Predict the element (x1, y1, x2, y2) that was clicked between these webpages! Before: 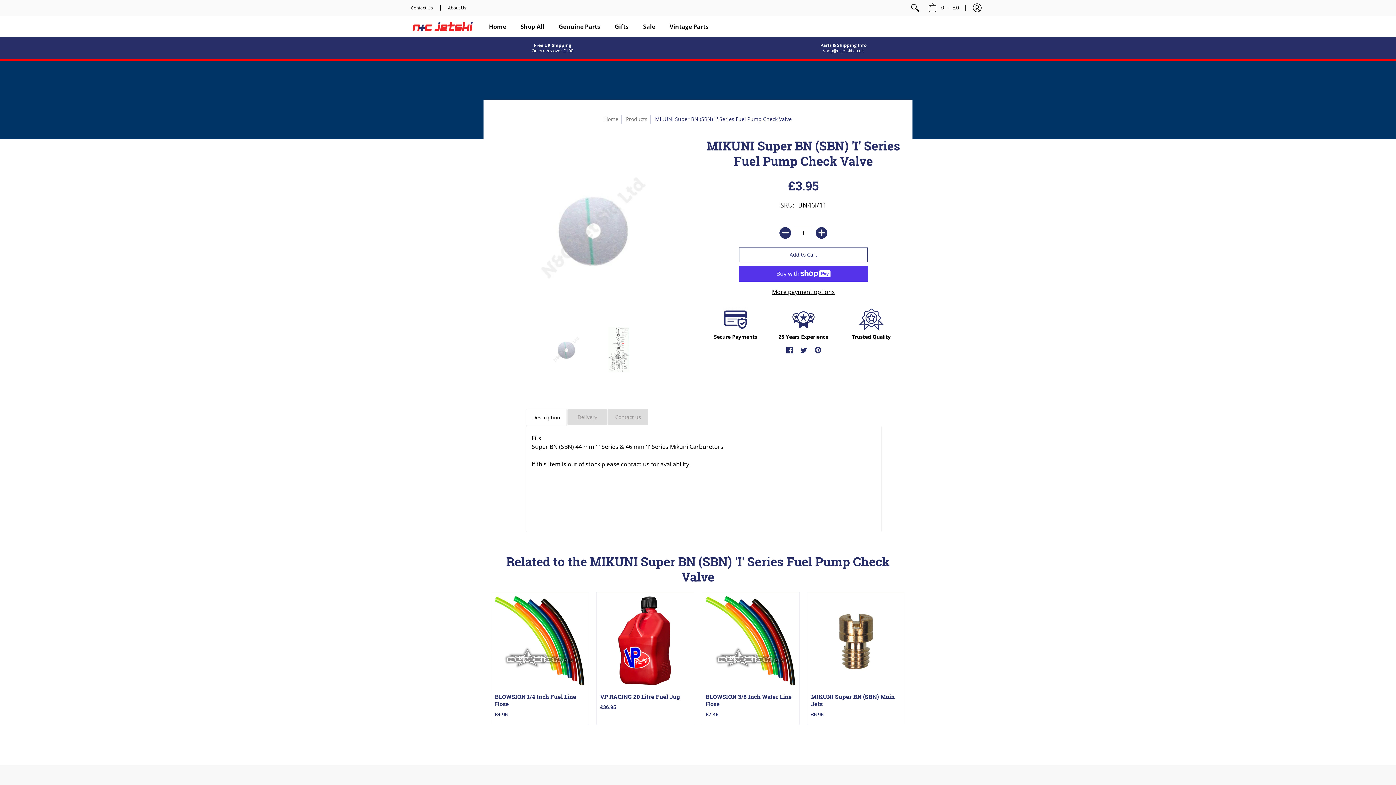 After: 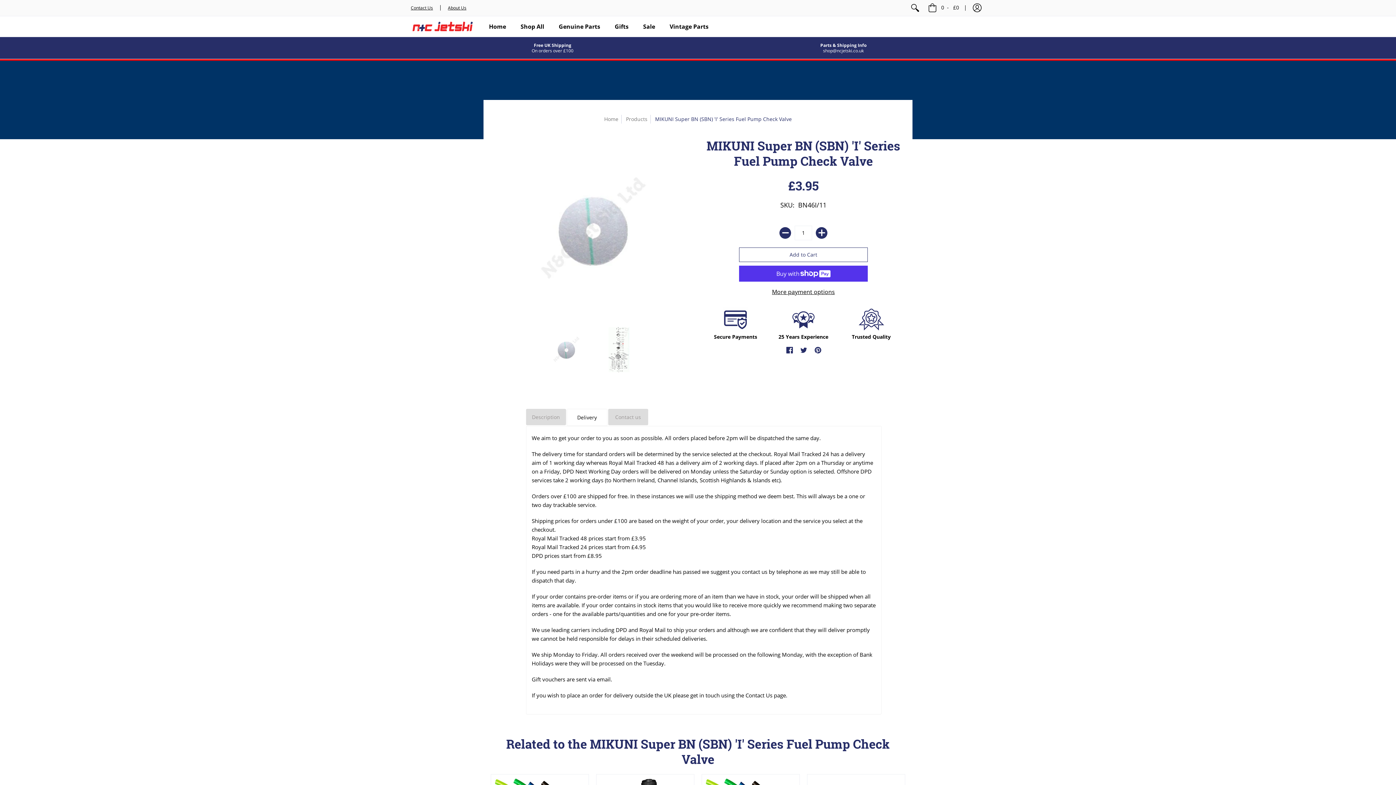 Action: bbox: (577, 413, 597, 420) label: Delivery